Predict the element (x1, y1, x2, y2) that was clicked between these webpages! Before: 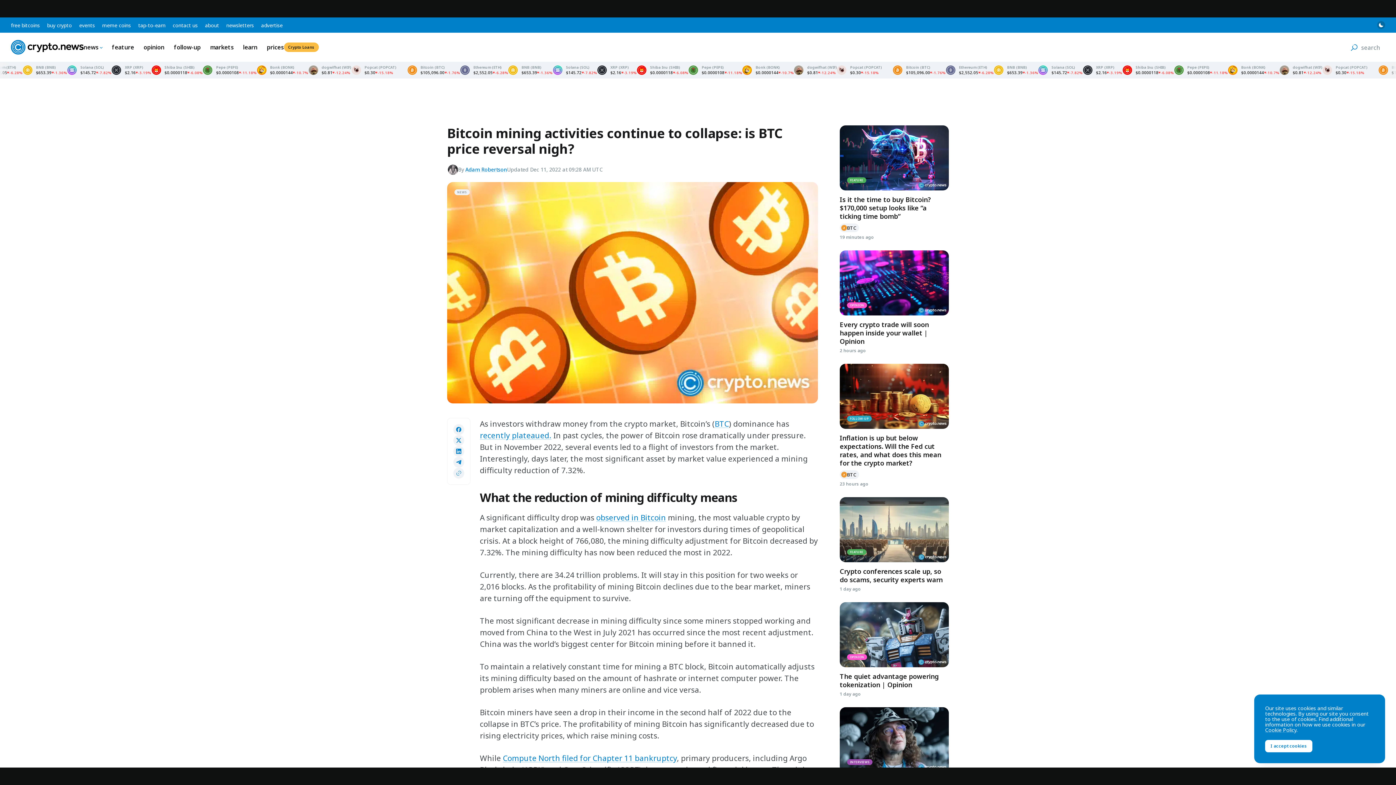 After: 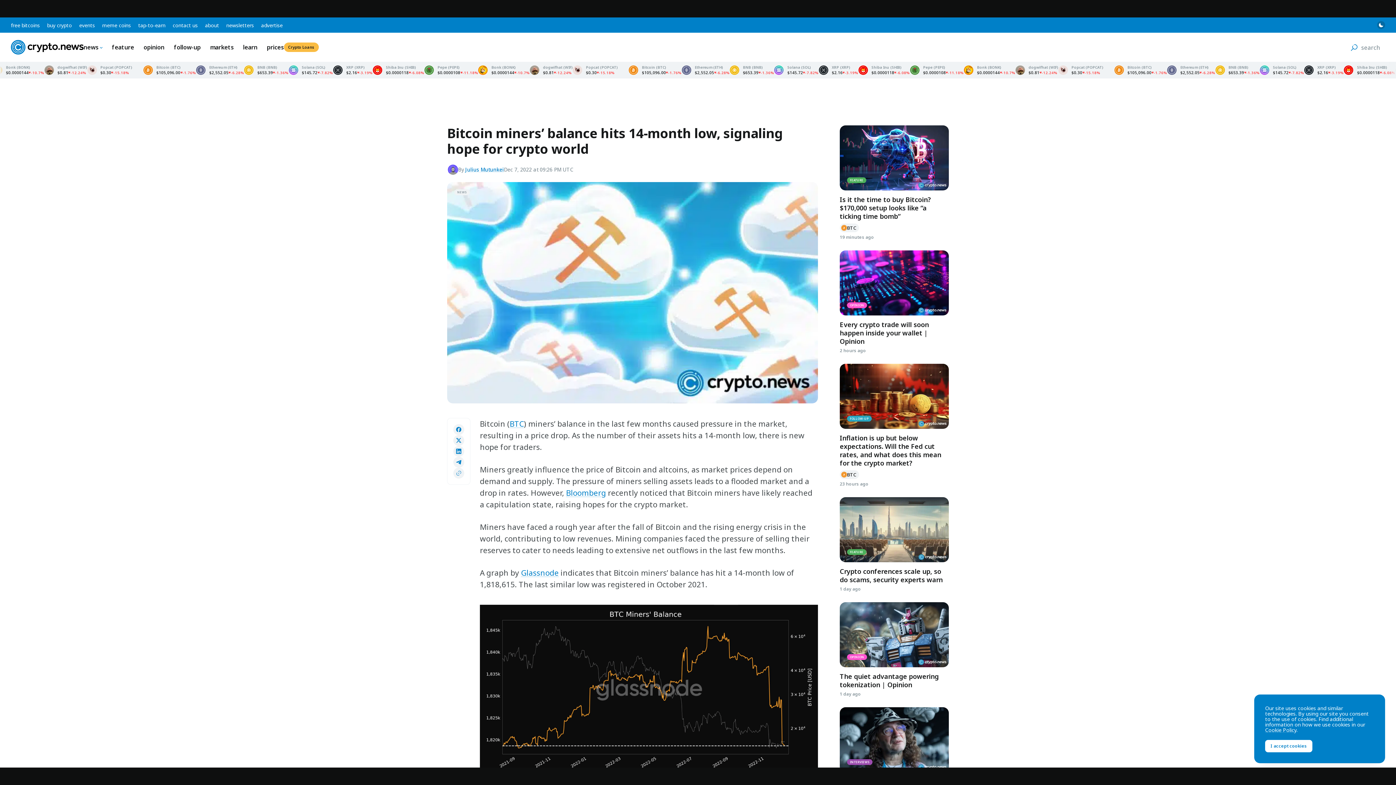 Action: label: observed in Bitcoin bbox: (596, 512, 666, 522)